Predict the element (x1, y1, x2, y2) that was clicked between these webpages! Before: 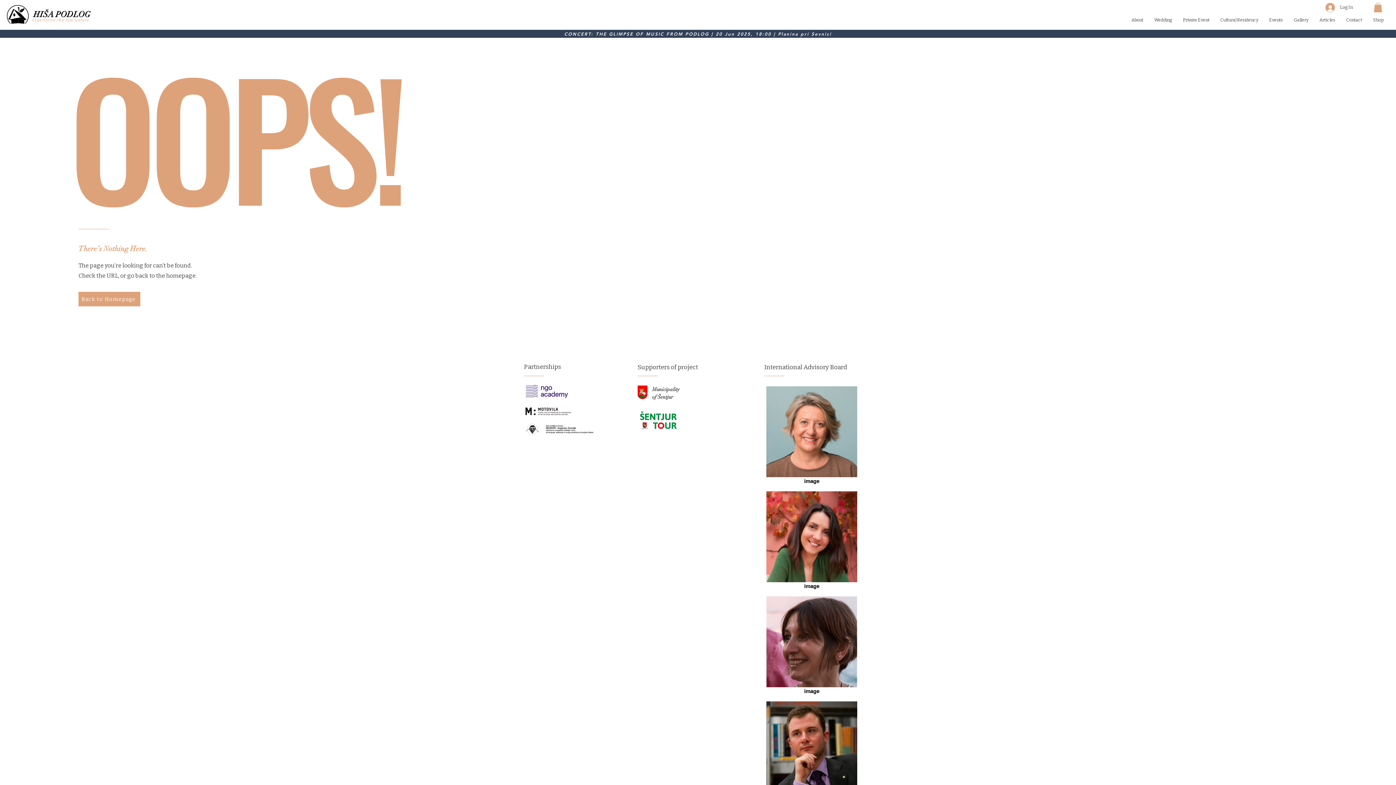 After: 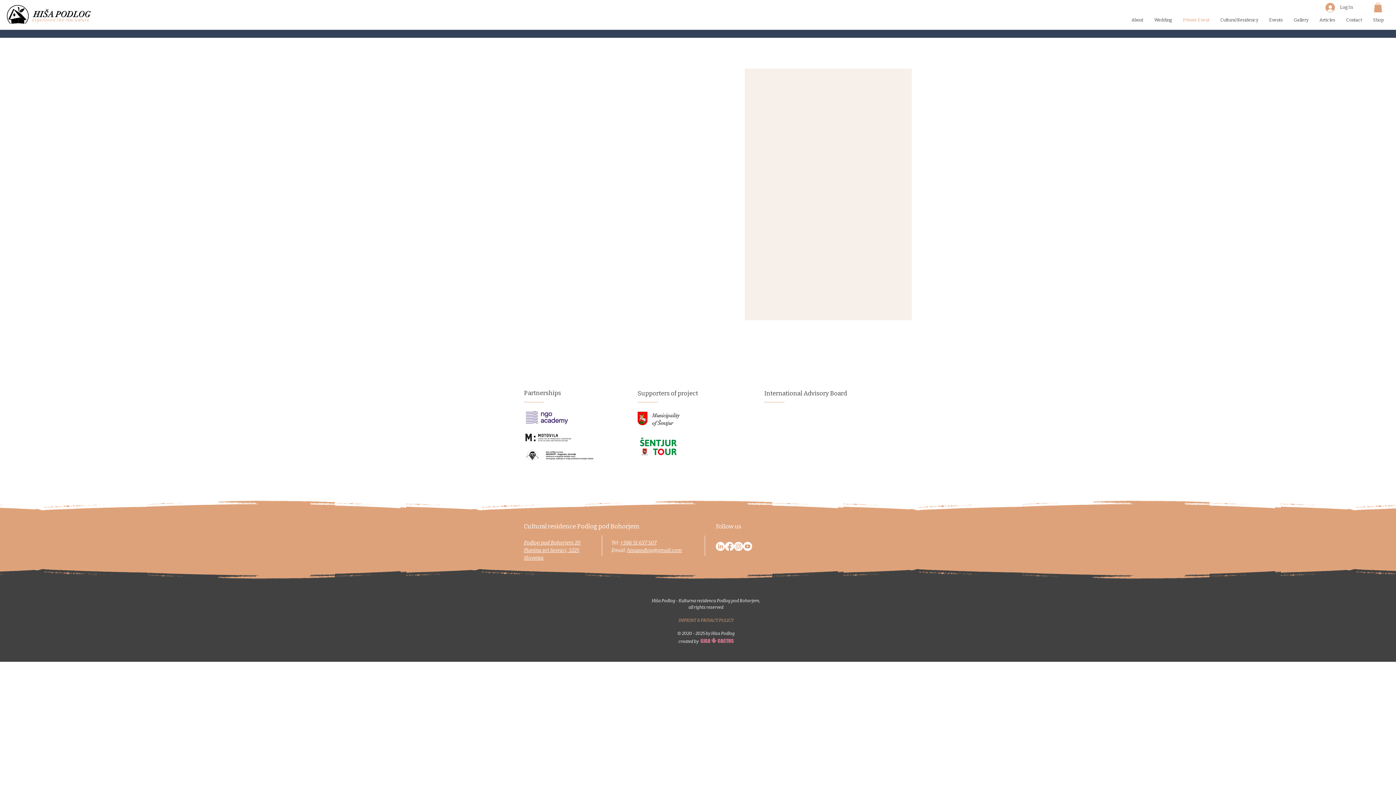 Action: bbox: (1177, 15, 1215, 25) label: Private Event